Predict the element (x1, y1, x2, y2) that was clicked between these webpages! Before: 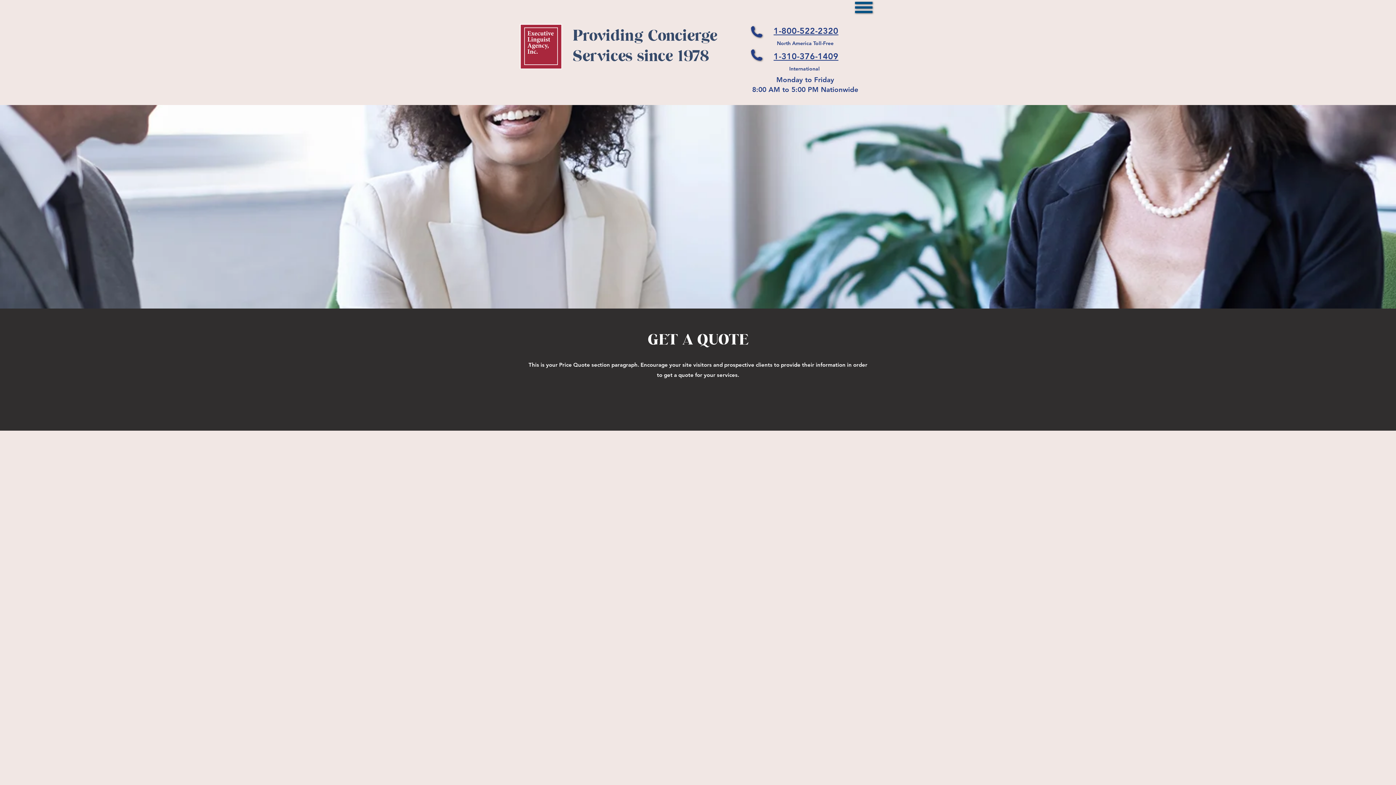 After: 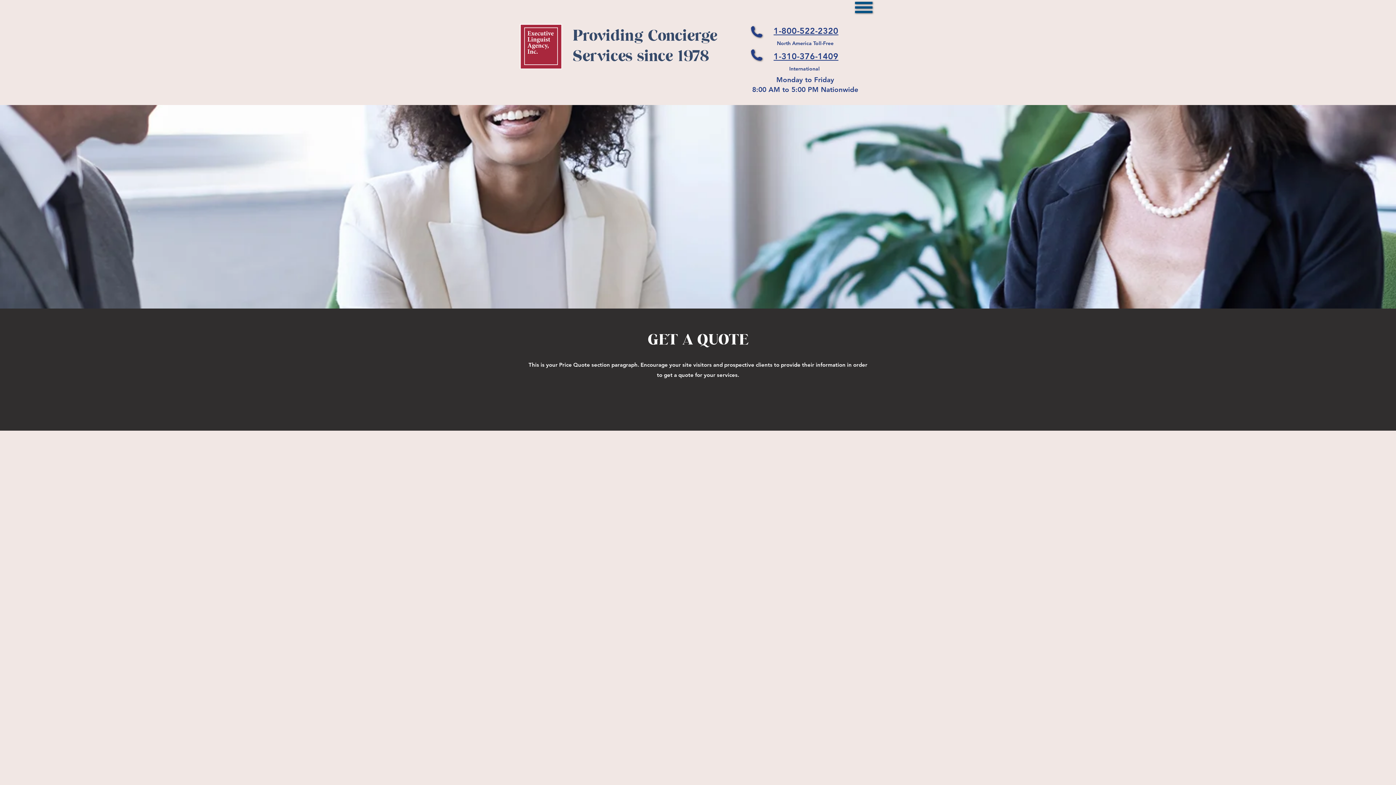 Action: label: 1-800-522-2320 bbox: (773, 25, 838, 37)